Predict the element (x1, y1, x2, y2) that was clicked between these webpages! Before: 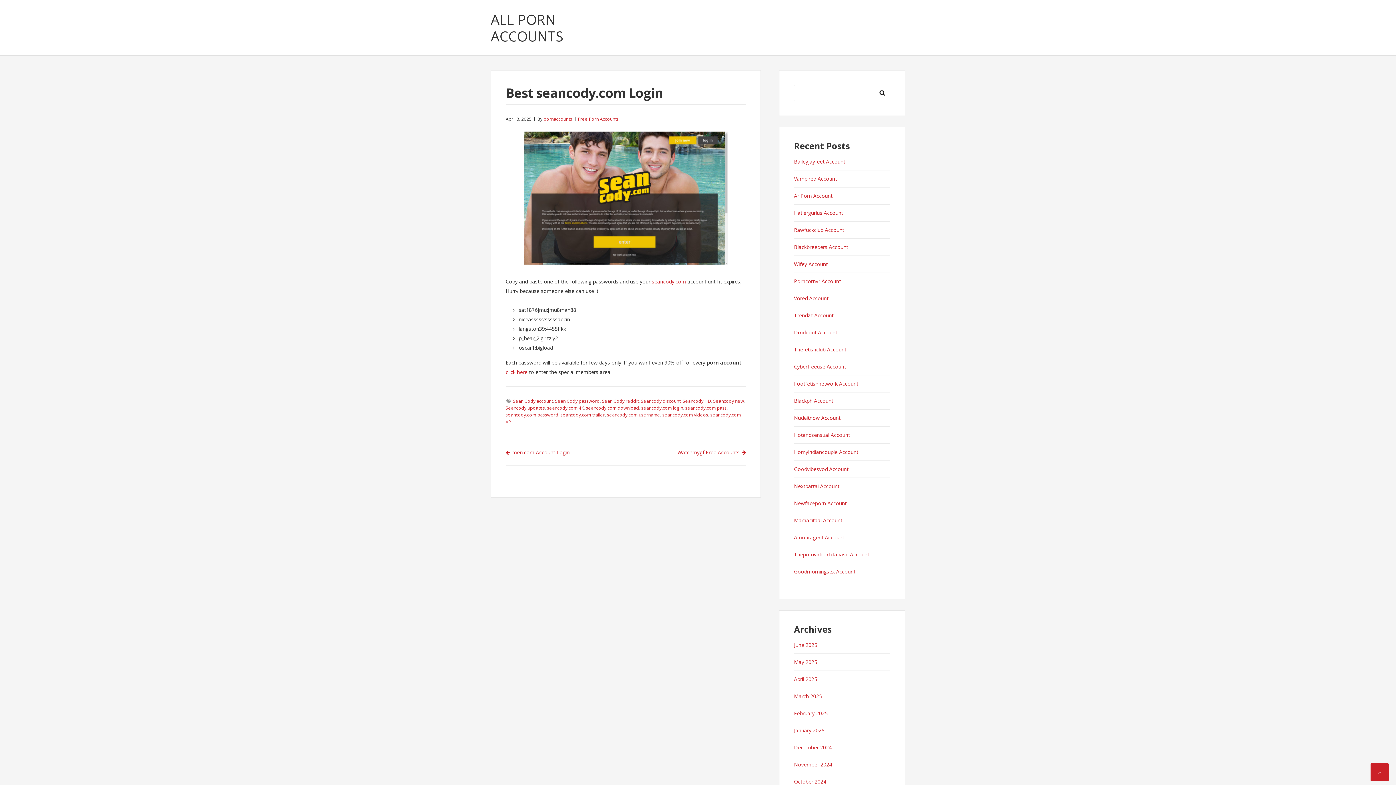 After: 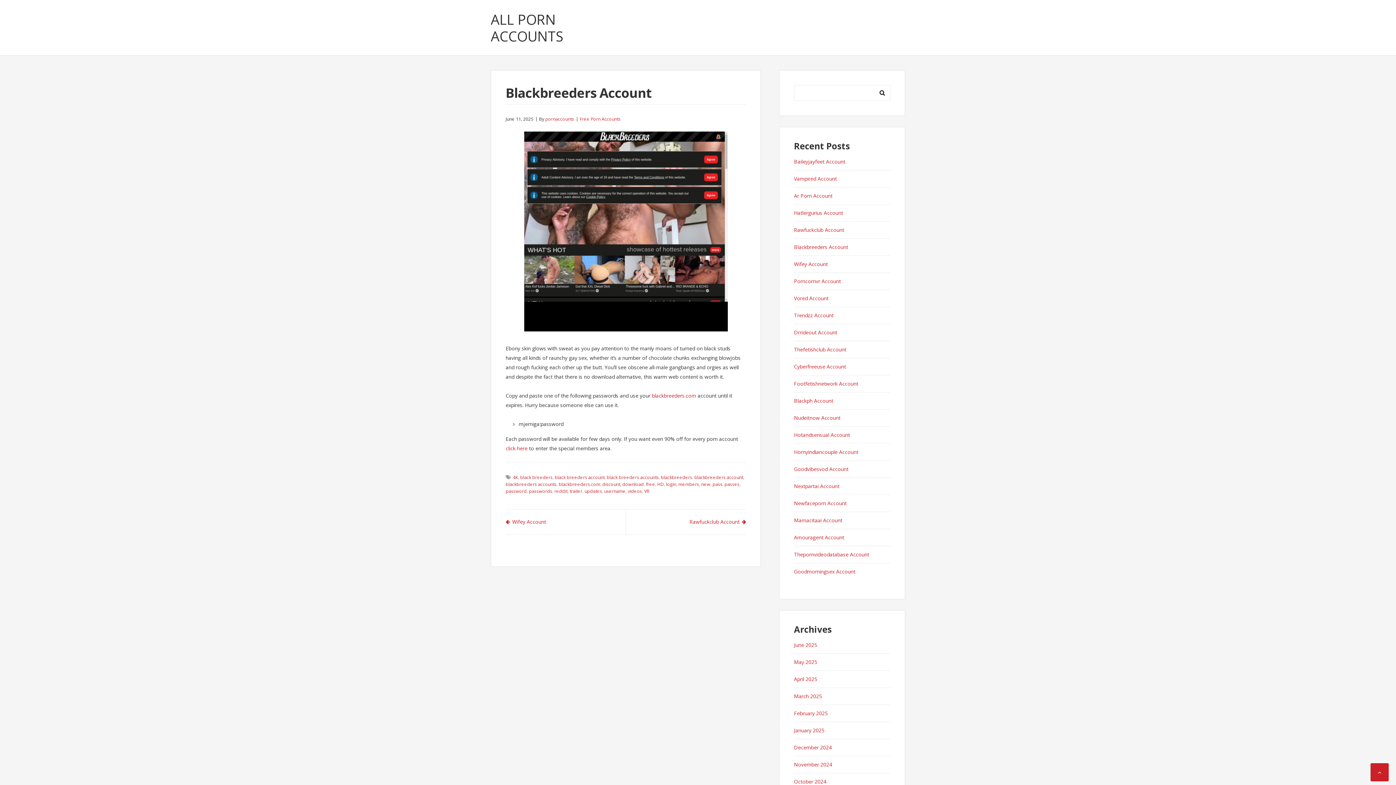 Action: bbox: (794, 243, 848, 250) label: Blackbreeders Account